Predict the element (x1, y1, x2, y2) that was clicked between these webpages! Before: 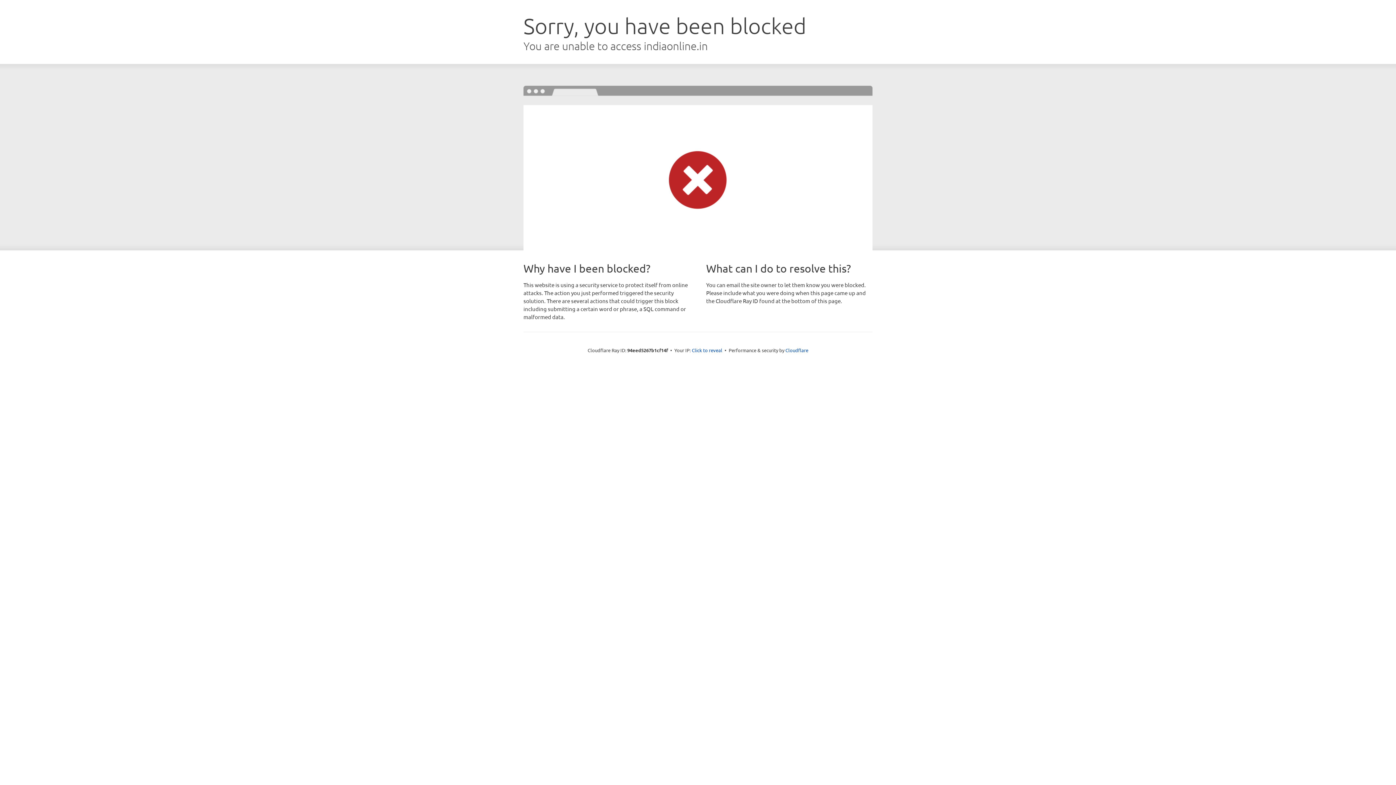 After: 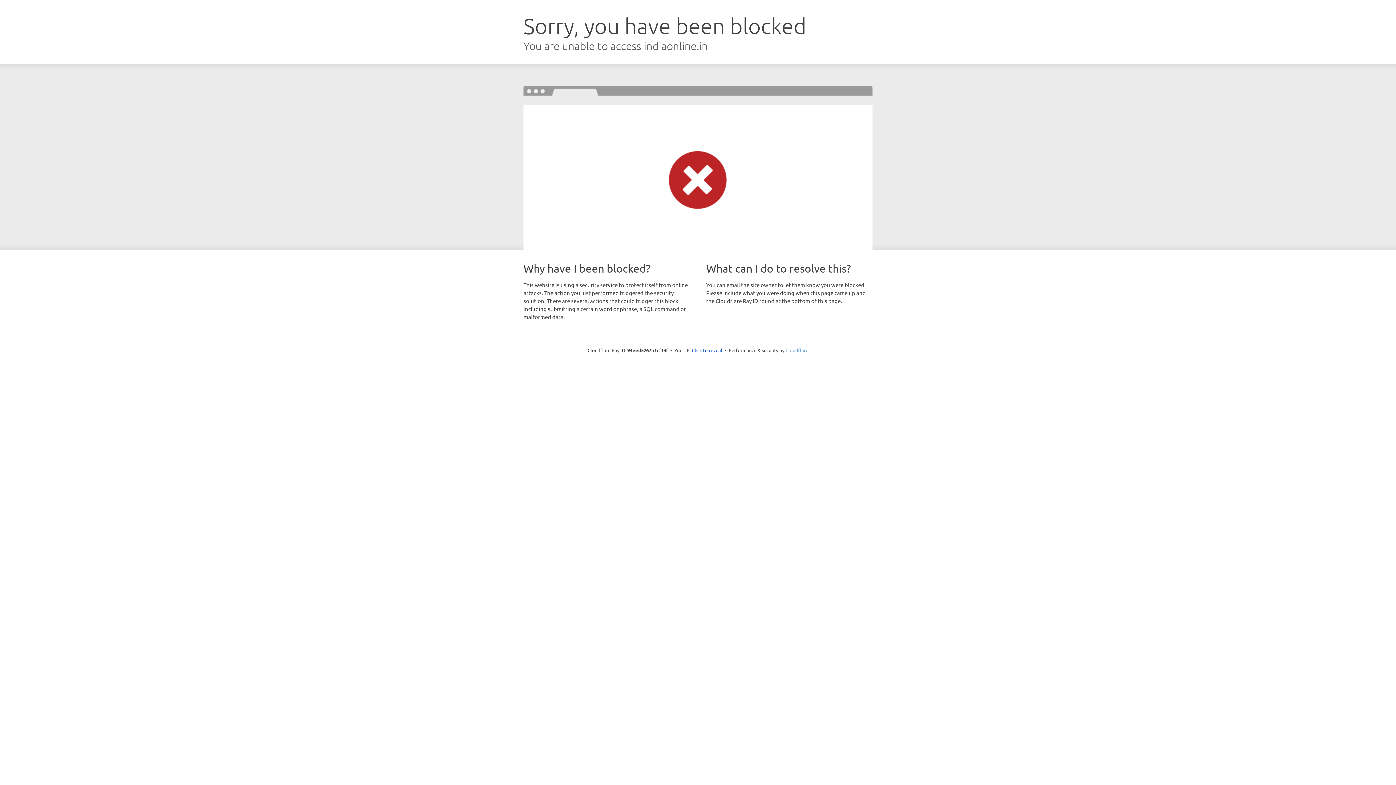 Action: bbox: (785, 347, 808, 353) label: Cloudflare